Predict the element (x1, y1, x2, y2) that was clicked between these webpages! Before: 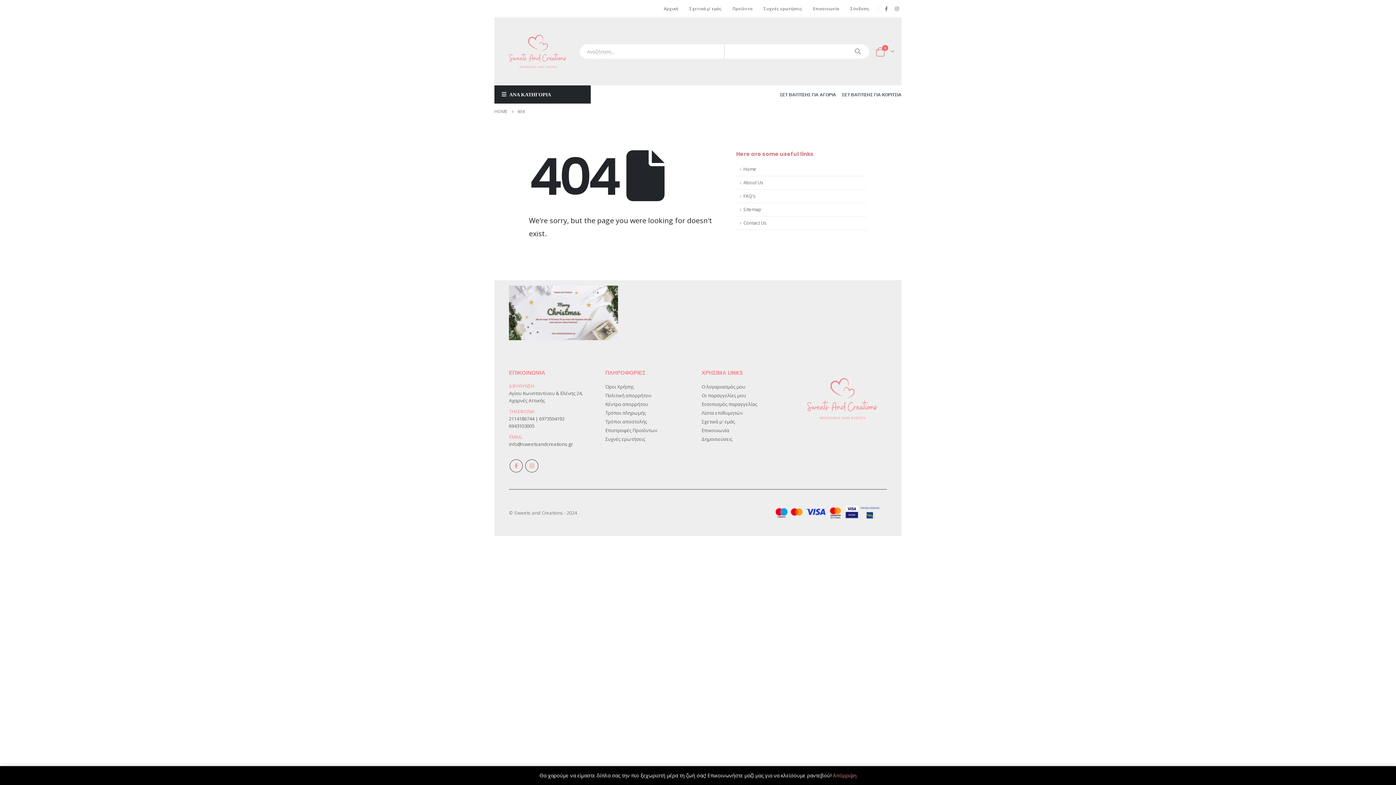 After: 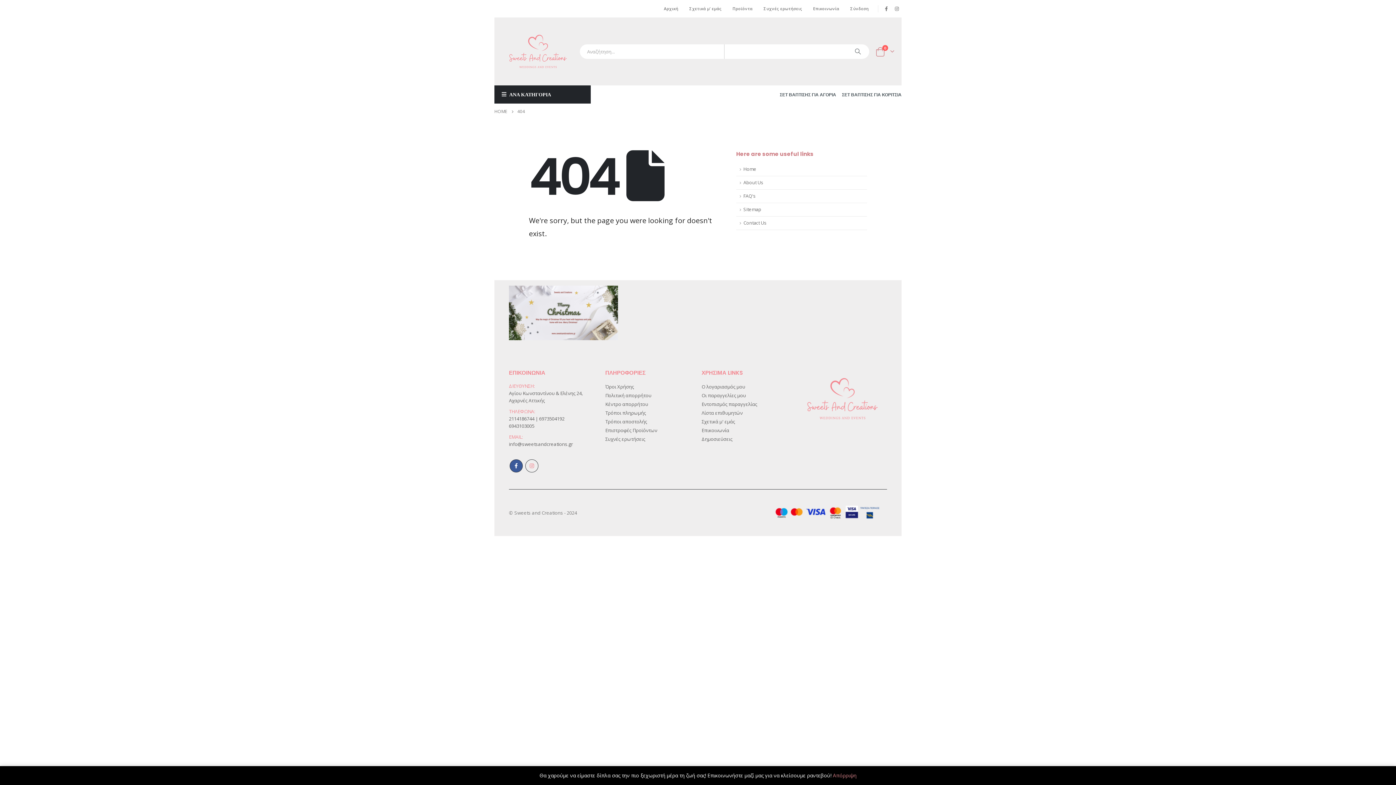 Action: label: Facebook bbox: (509, 459, 522, 472)